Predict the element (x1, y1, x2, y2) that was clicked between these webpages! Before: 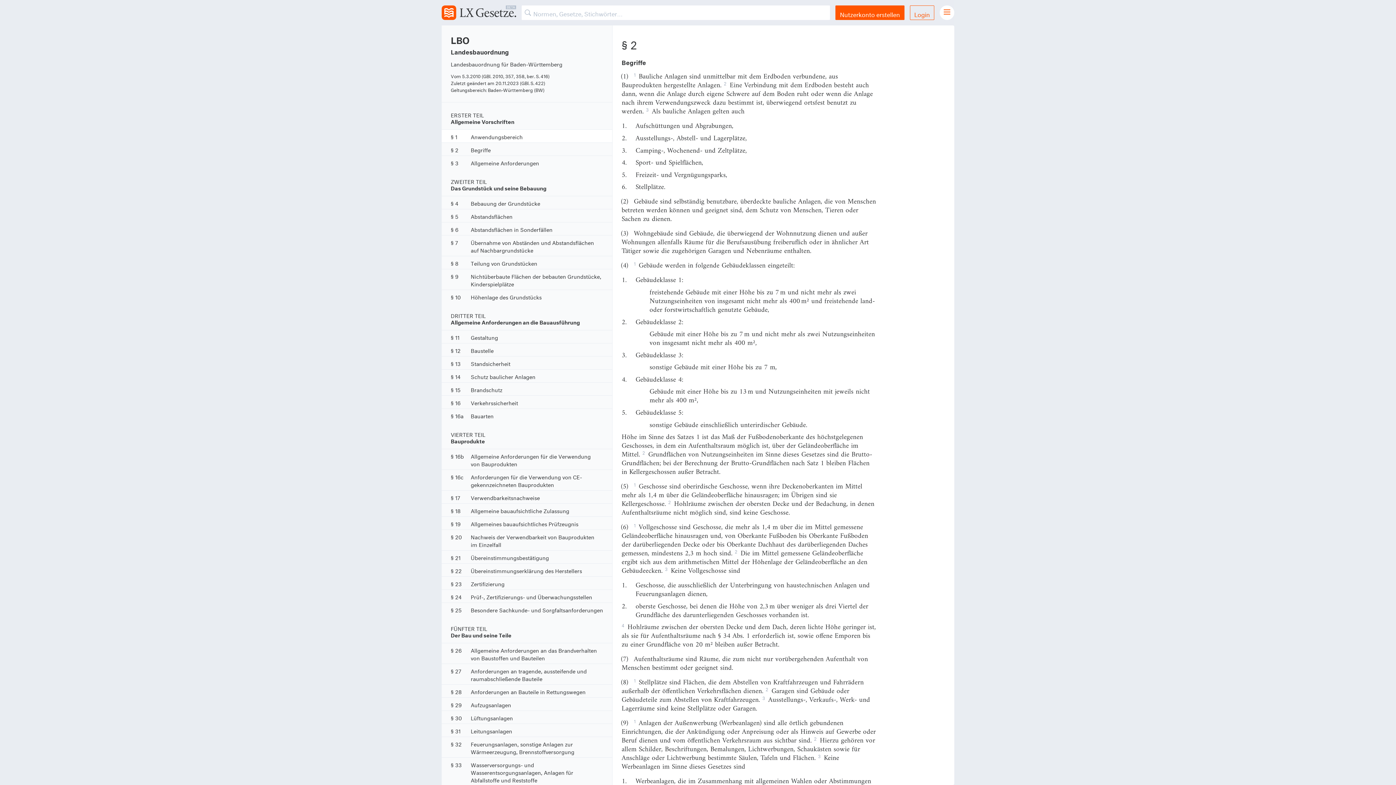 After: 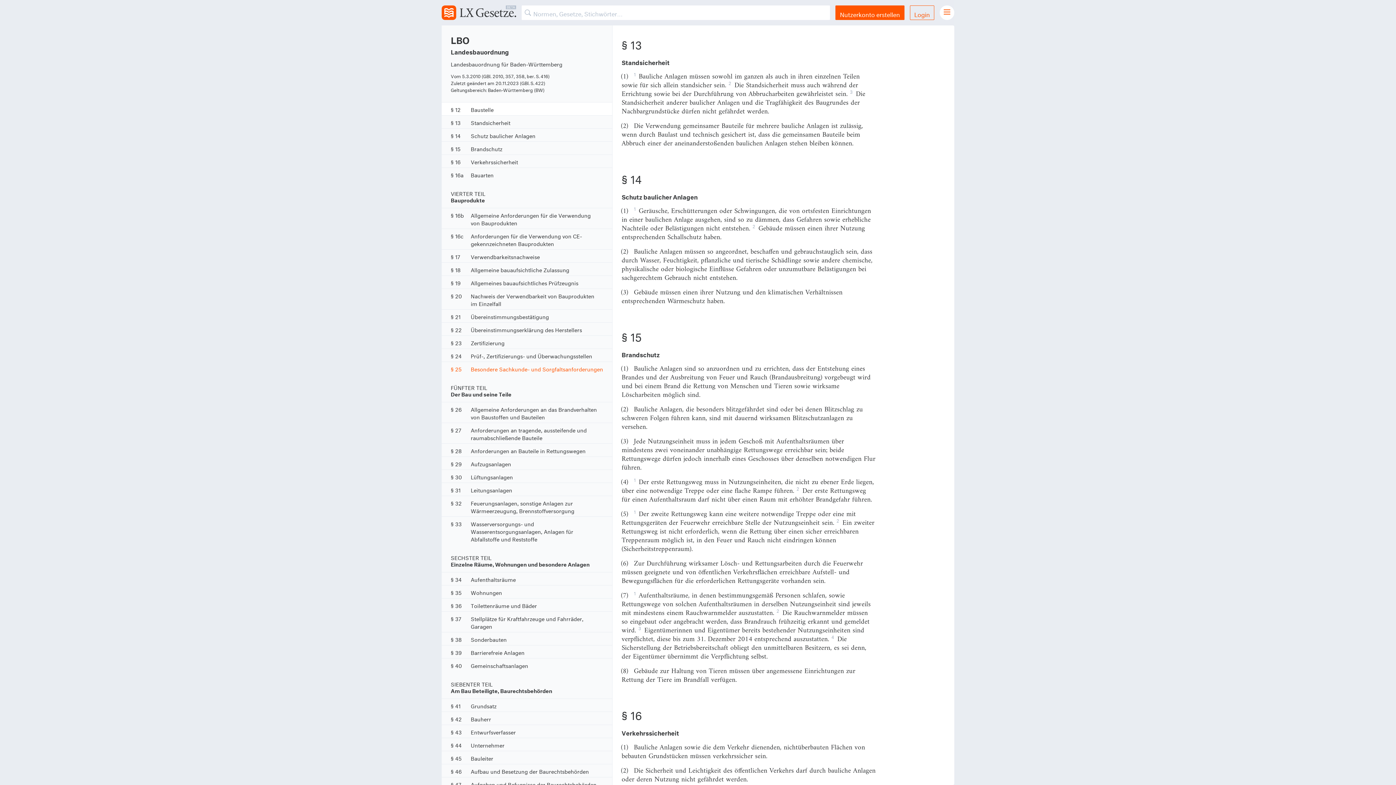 Action: label: § 13
Standsicherheit bbox: (441, 356, 612, 369)